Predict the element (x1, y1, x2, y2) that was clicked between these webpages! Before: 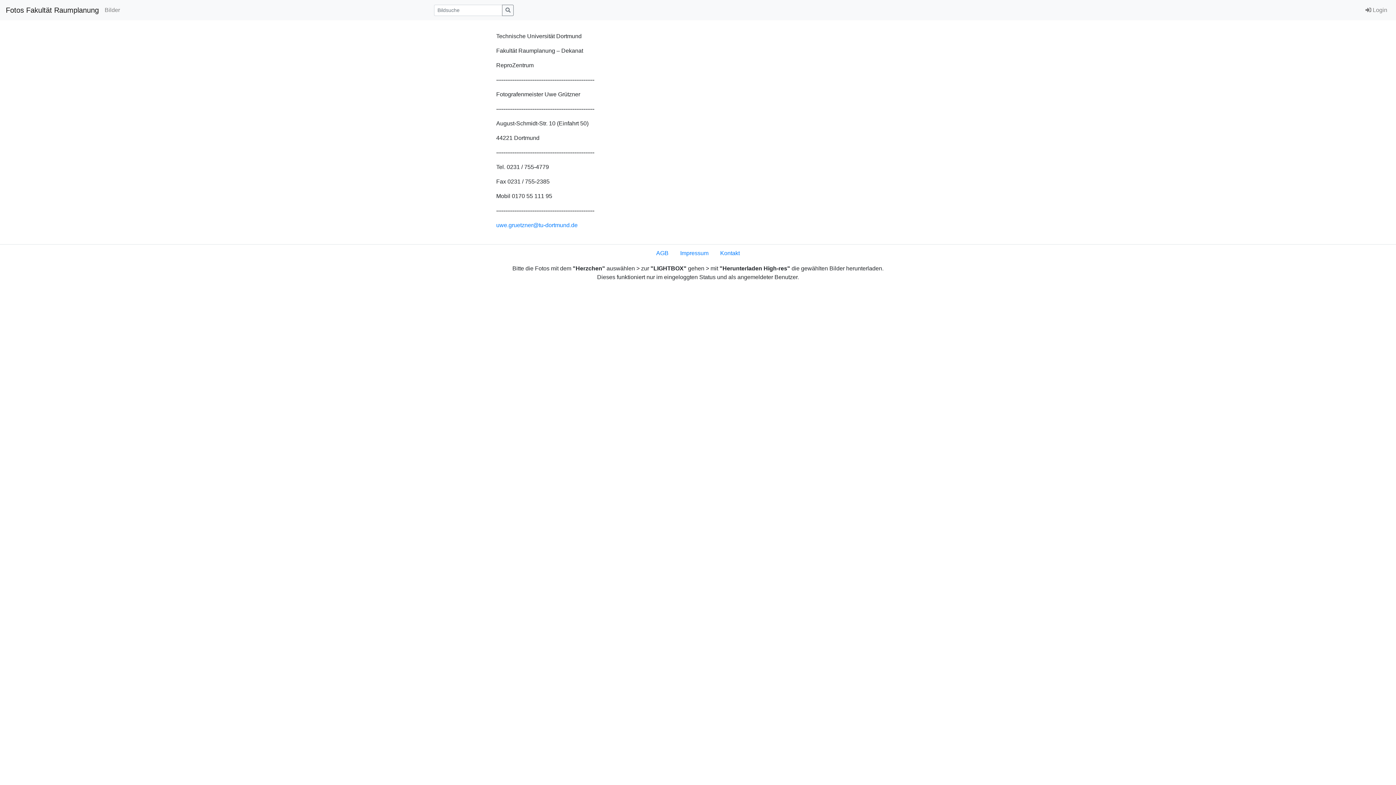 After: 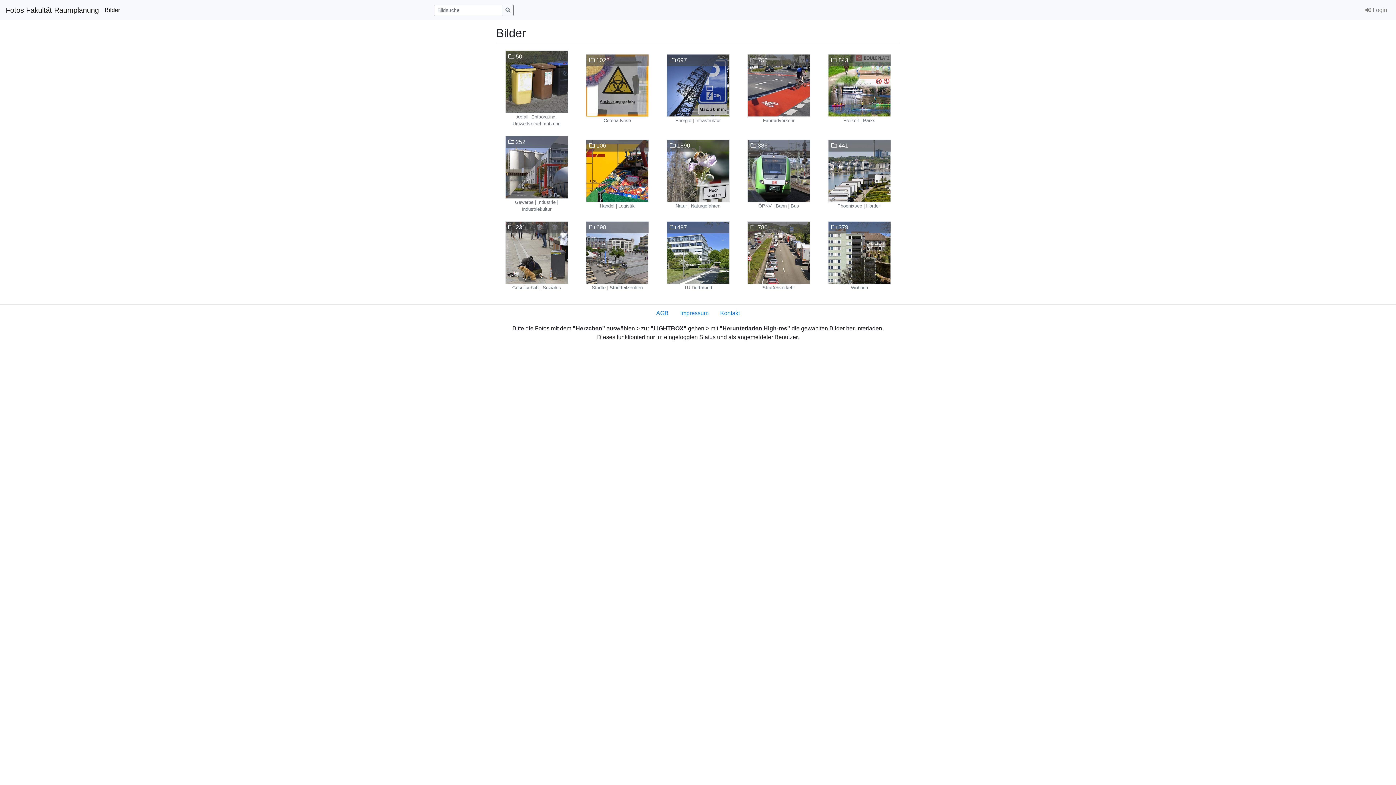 Action: label: Bilder bbox: (101, 2, 122, 17)